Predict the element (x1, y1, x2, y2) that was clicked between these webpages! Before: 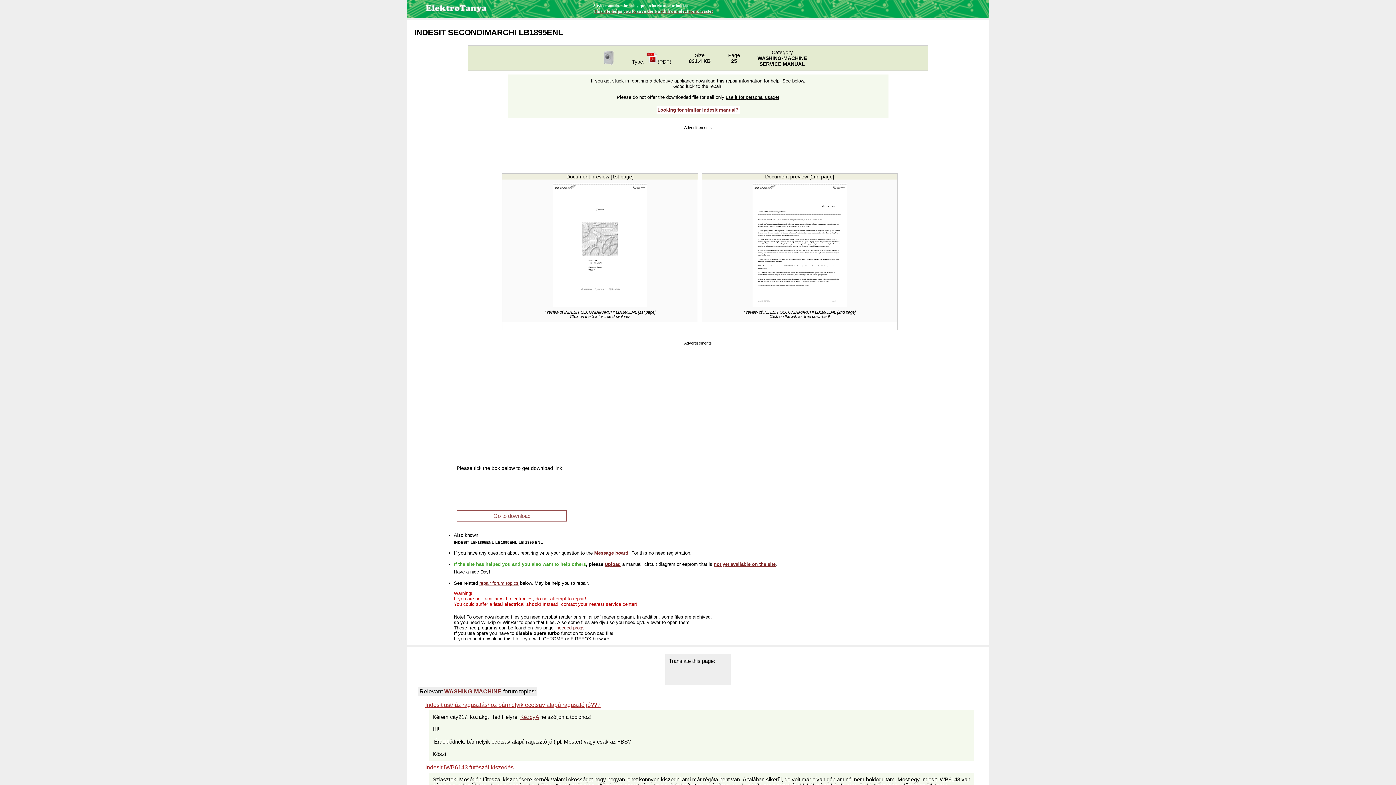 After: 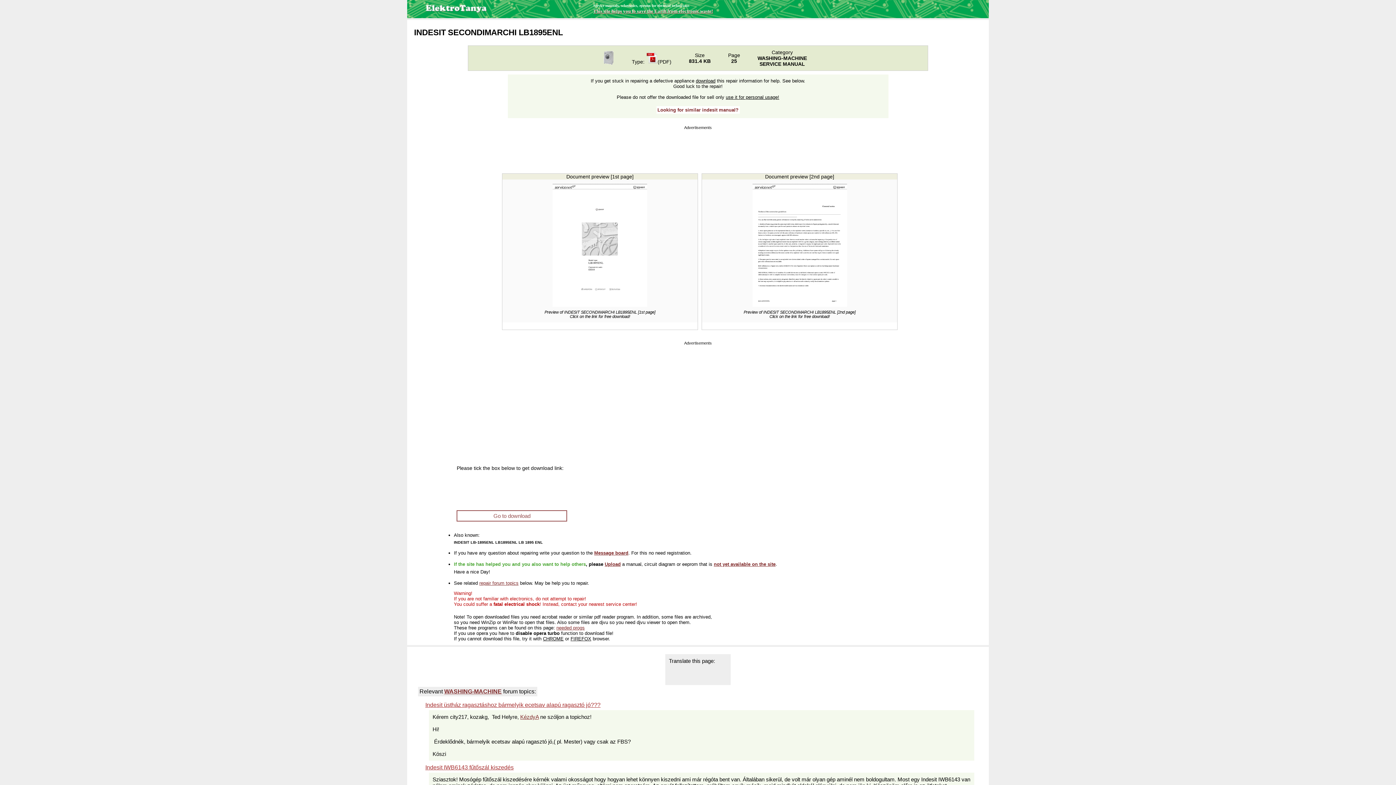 Action: bbox: (425, 702, 600, 708) label: Indesit üstház ragasztáshoz bármelyik ecetsav alapú ragasztó jó???